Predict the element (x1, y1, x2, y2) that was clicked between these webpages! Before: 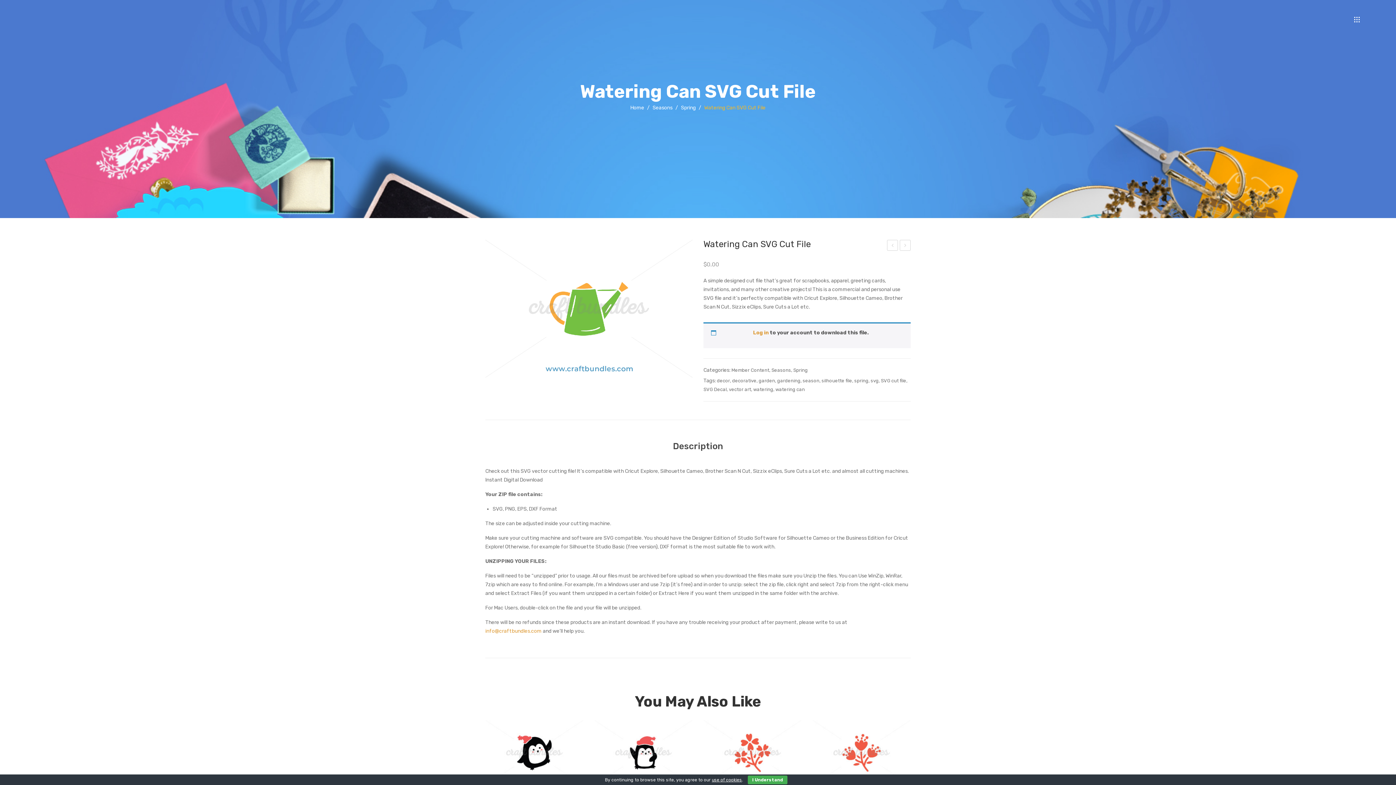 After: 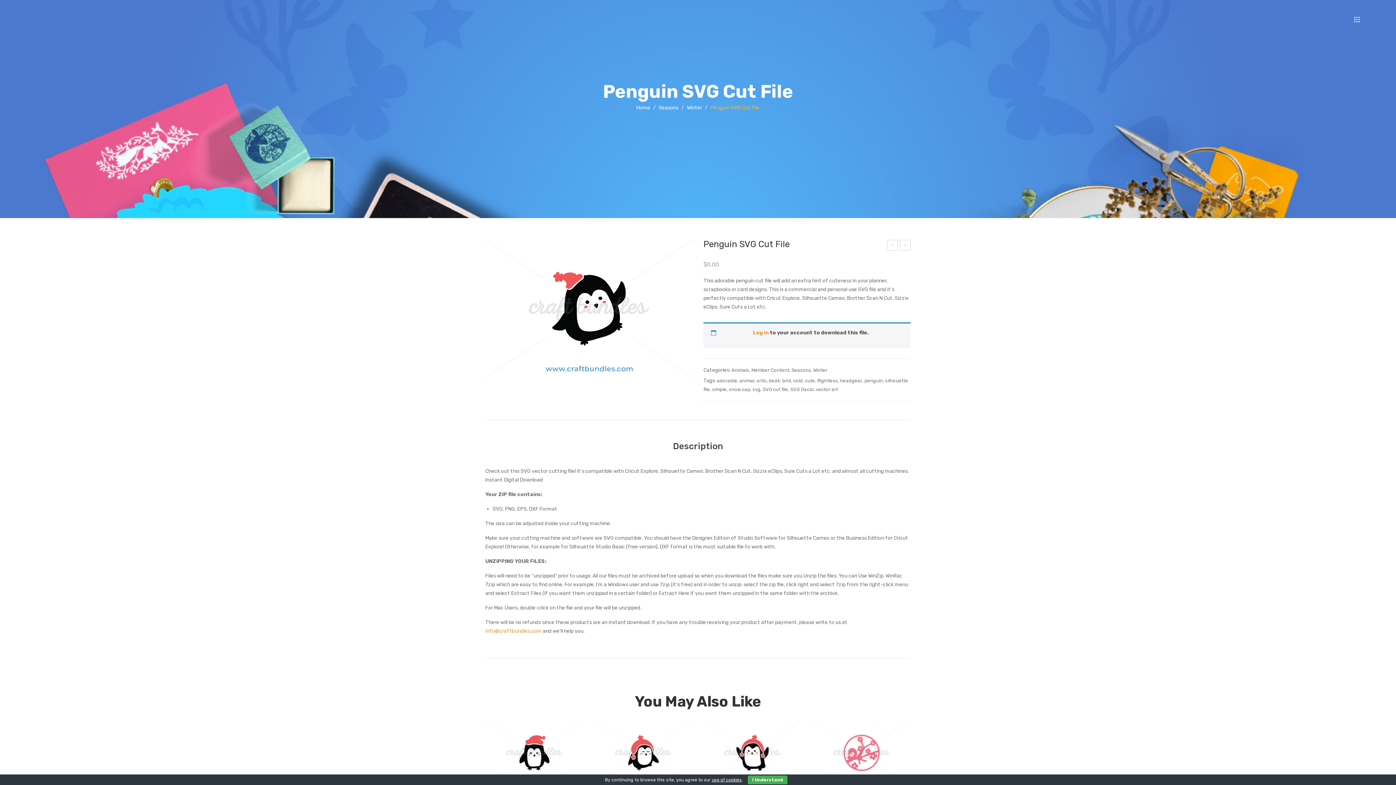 Action: bbox: (485, 720, 583, 785)